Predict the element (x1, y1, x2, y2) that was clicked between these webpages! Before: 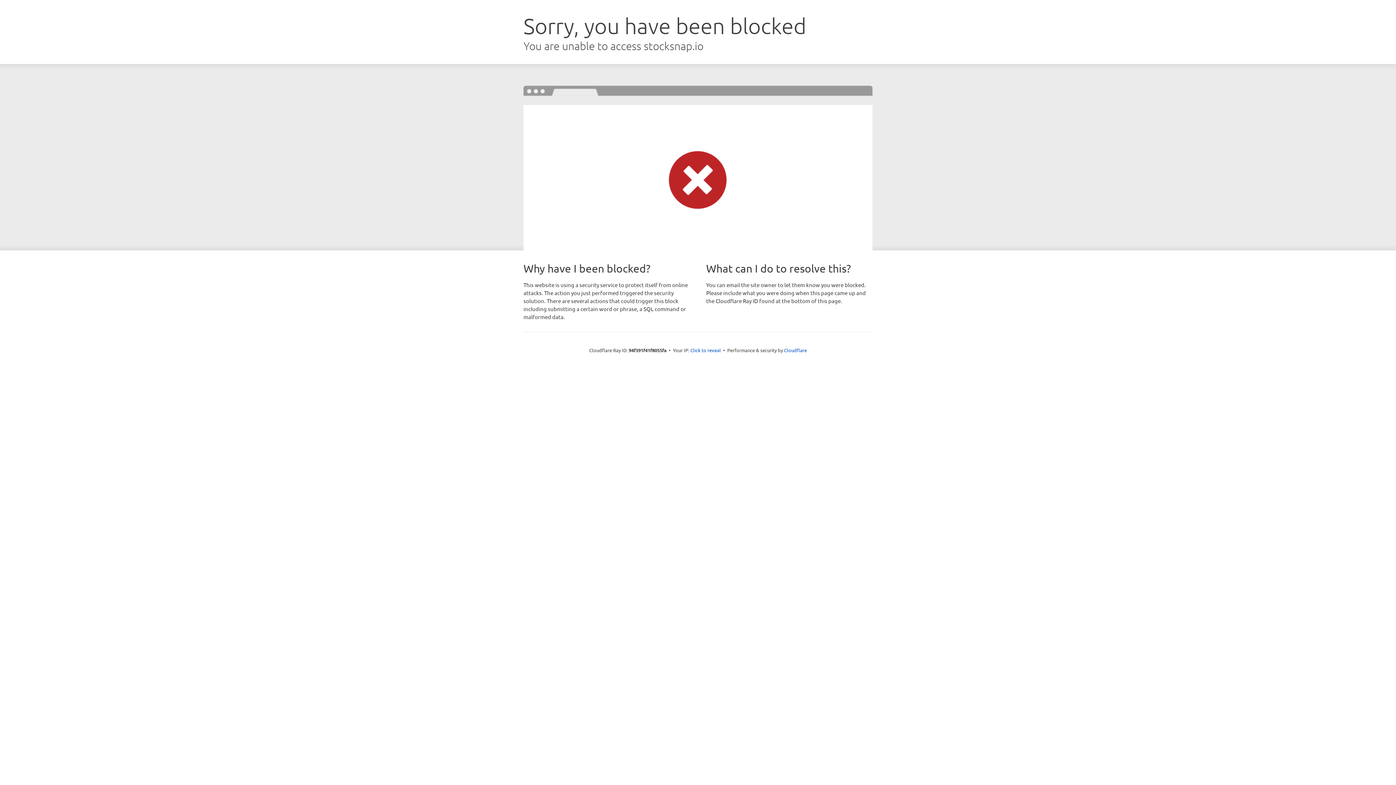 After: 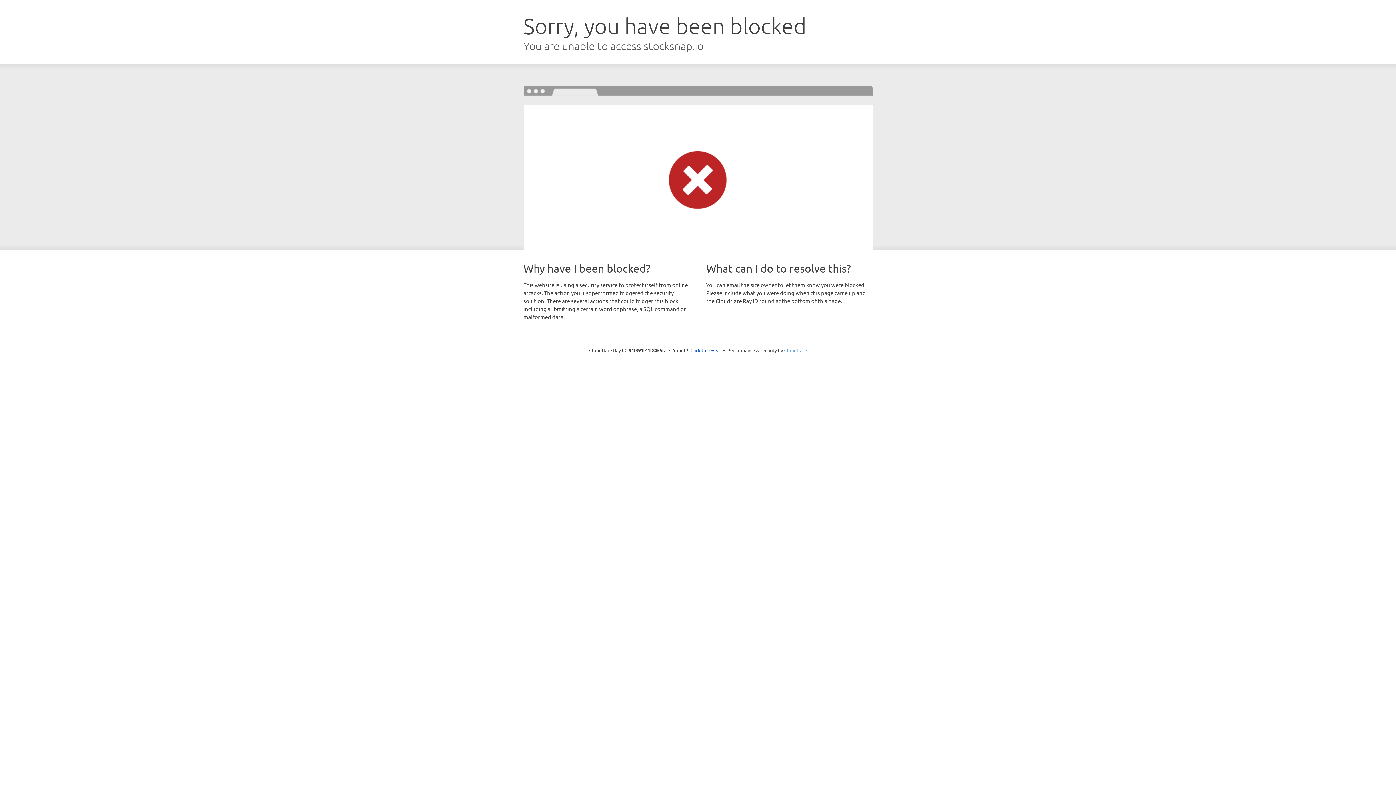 Action: bbox: (784, 347, 807, 353) label: Cloudflare